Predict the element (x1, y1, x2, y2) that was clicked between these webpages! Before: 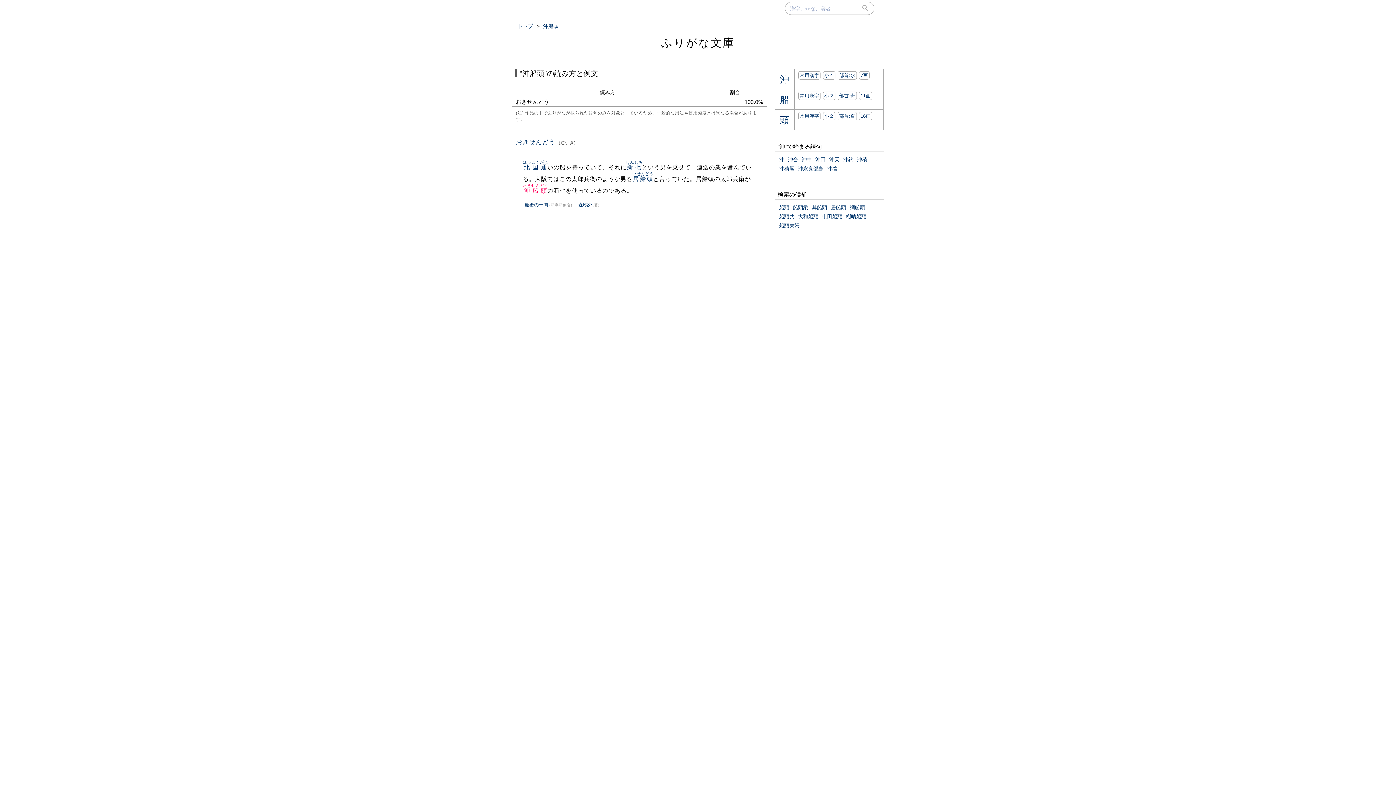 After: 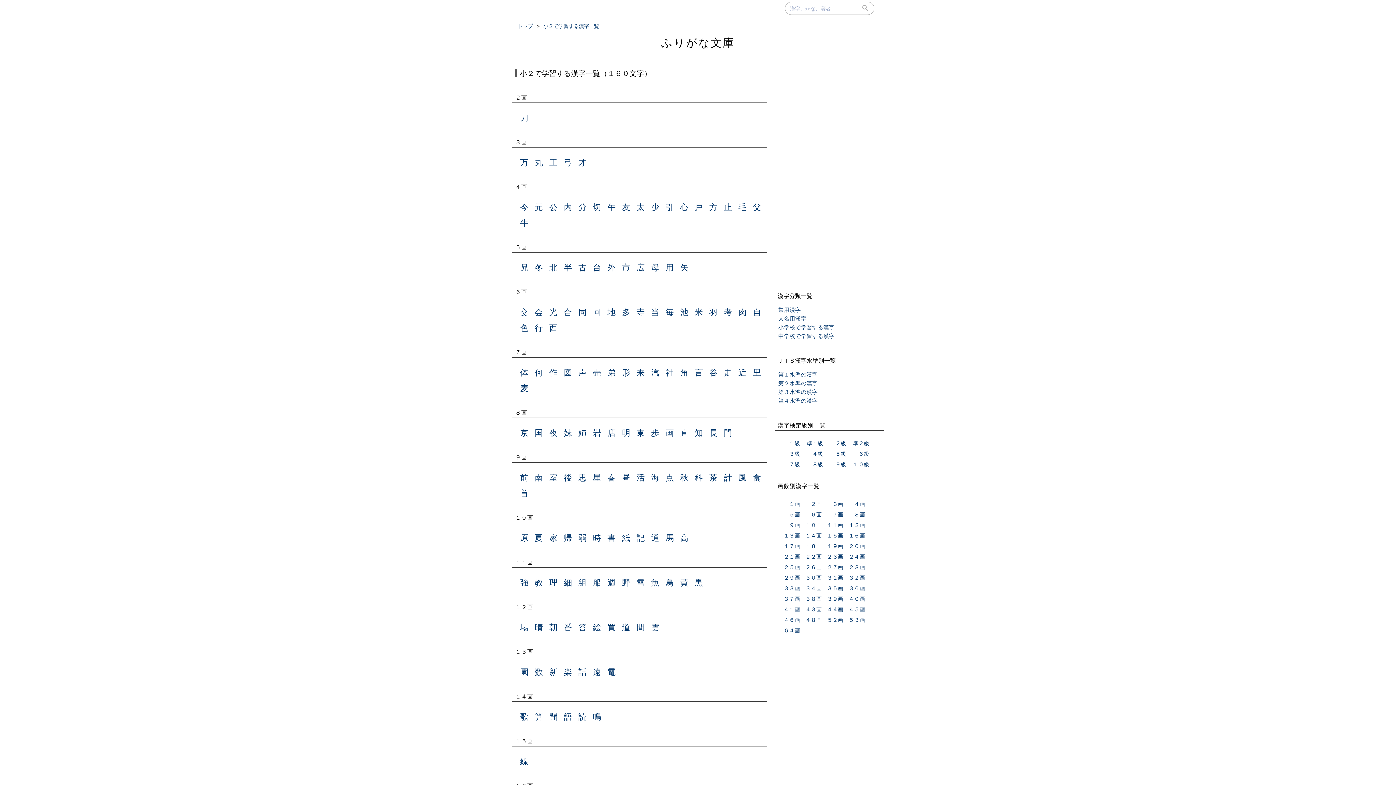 Action: bbox: (824, 93, 834, 98) label: 小２